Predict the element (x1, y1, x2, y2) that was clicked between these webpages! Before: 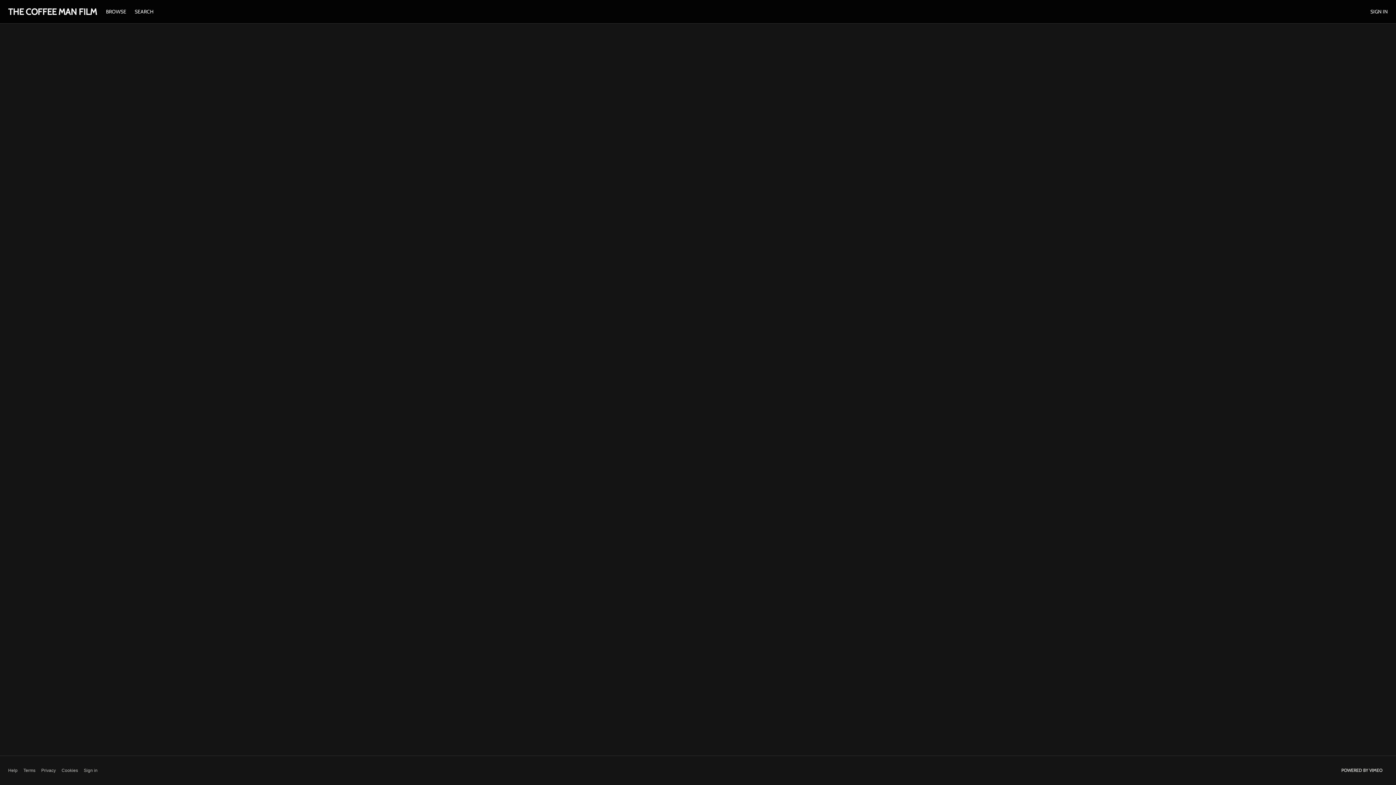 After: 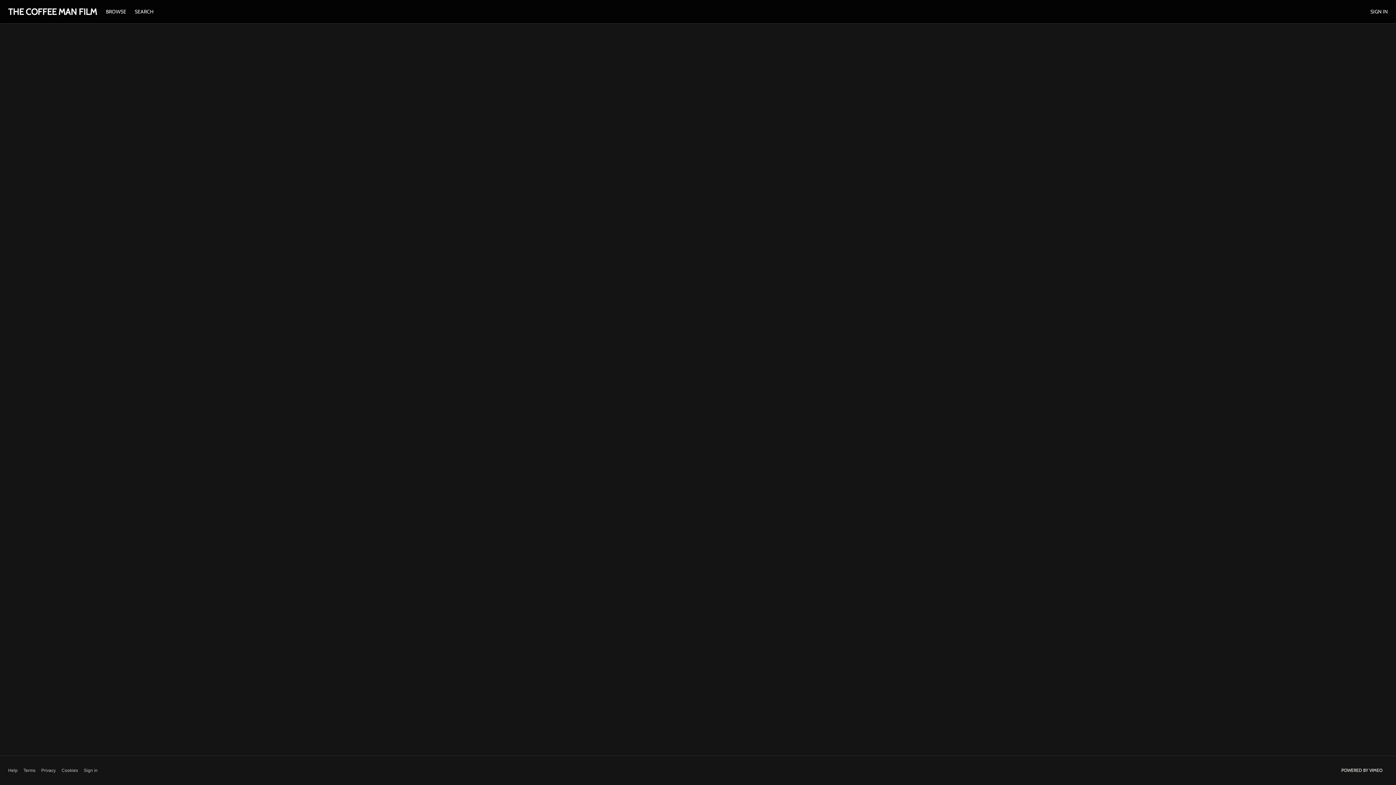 Action: label: BROWSE  bbox: (102, 8, 131, 14)